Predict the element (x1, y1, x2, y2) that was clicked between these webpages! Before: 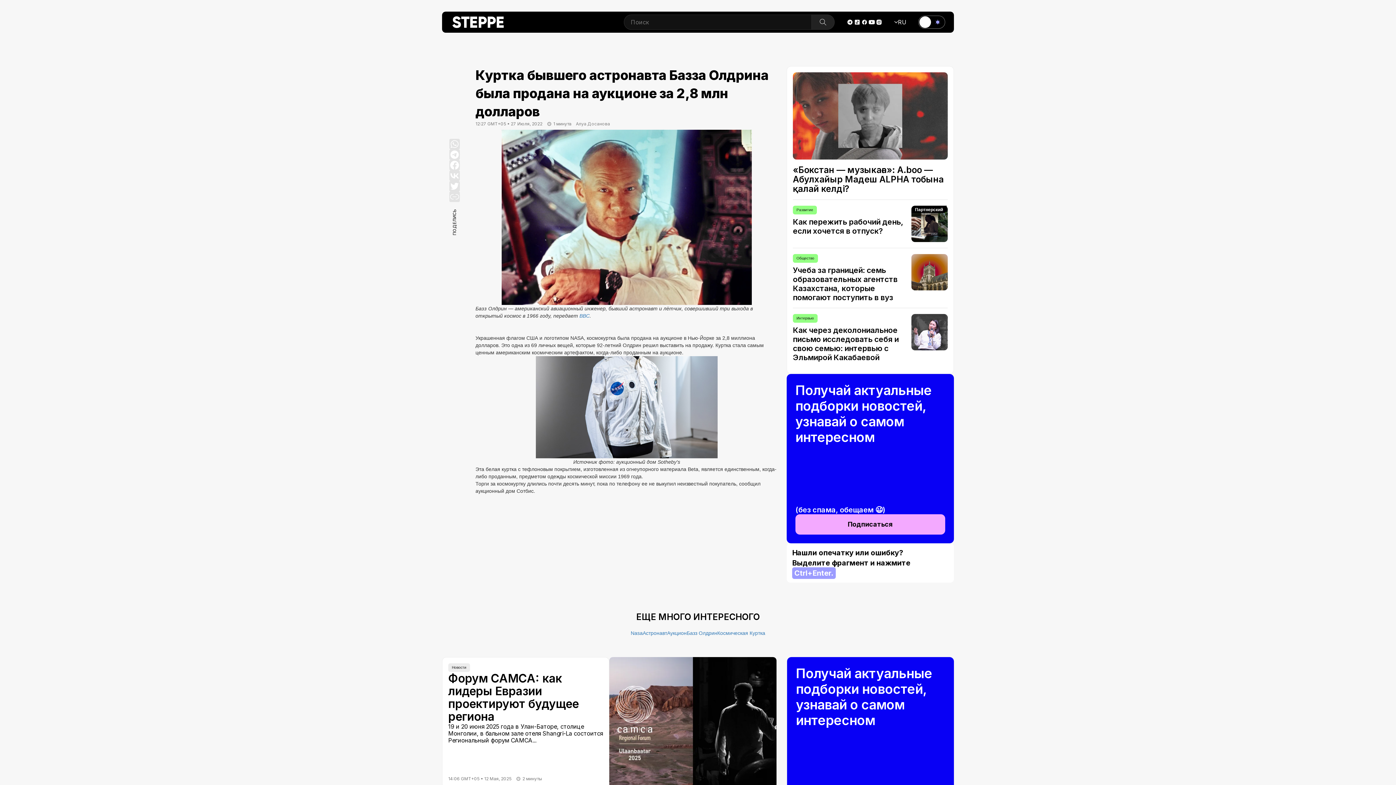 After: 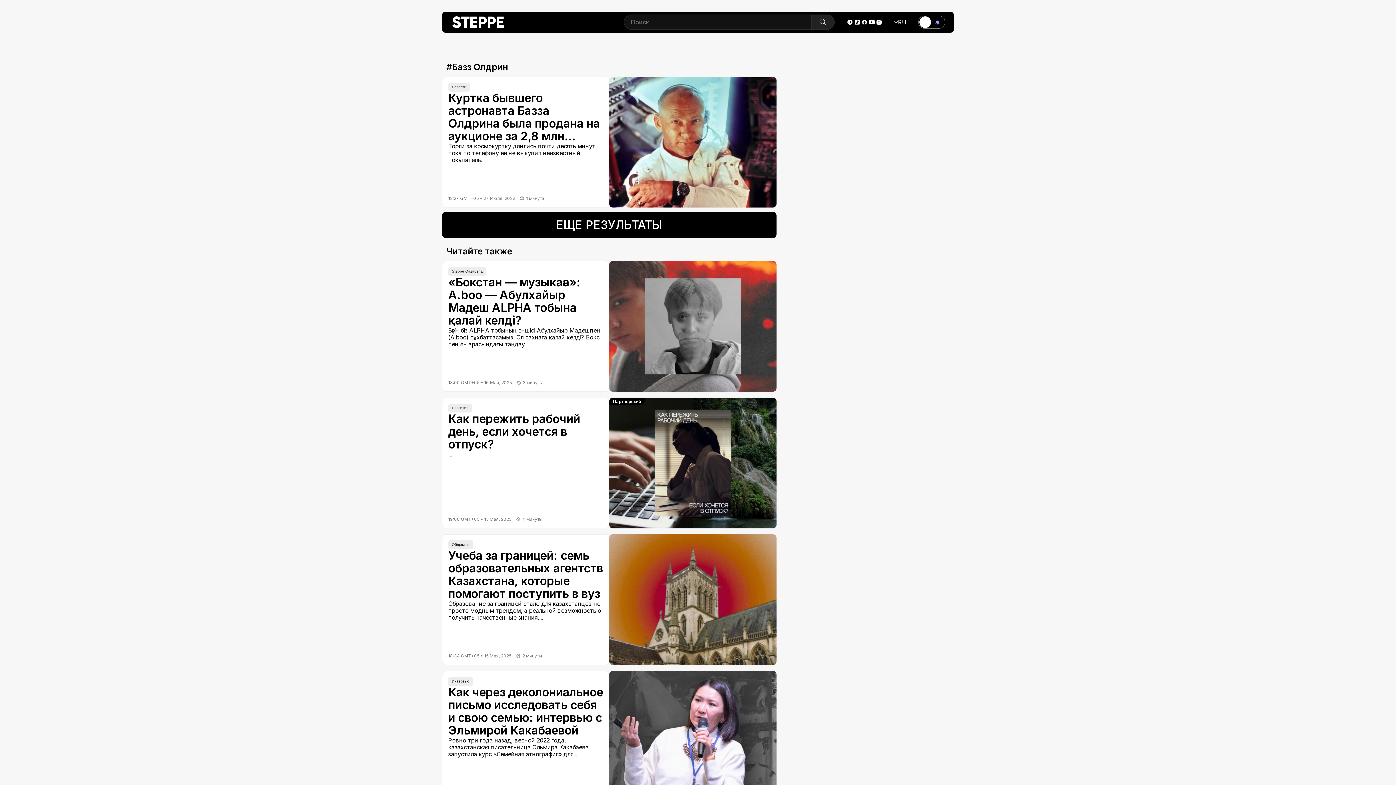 Action: label: Базз Олдрин bbox: (686, 629, 717, 636)